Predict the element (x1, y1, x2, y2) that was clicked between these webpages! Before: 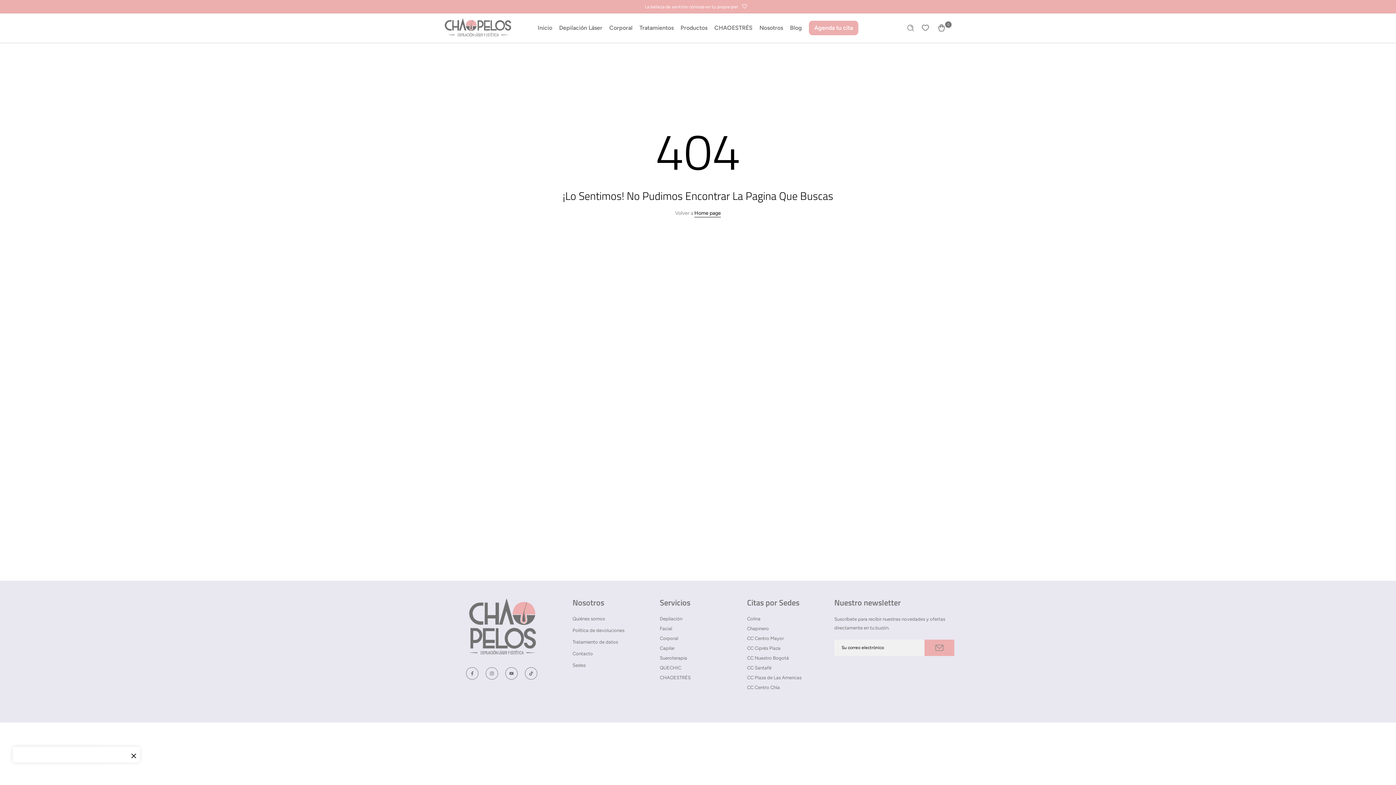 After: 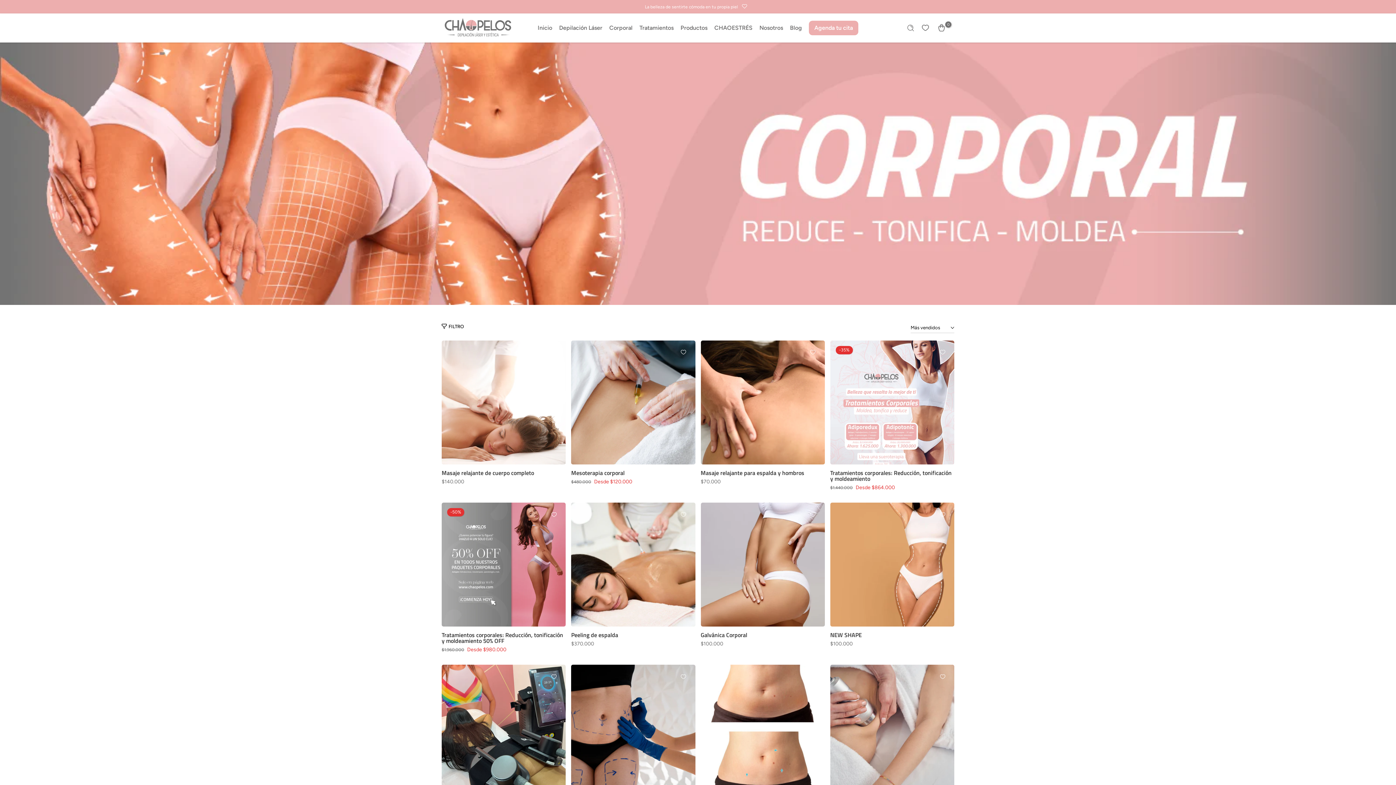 Action: bbox: (660, 636, 678, 641) label: Corporal